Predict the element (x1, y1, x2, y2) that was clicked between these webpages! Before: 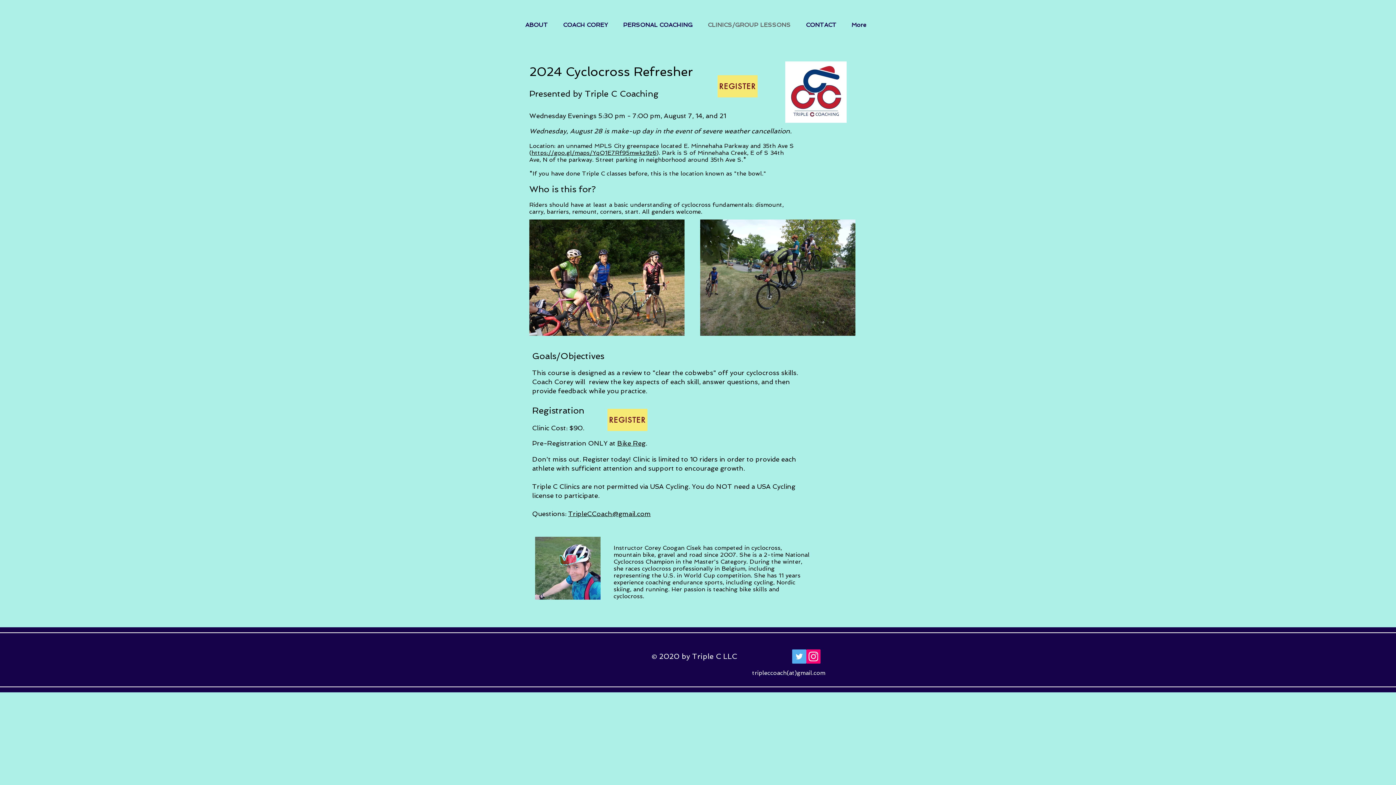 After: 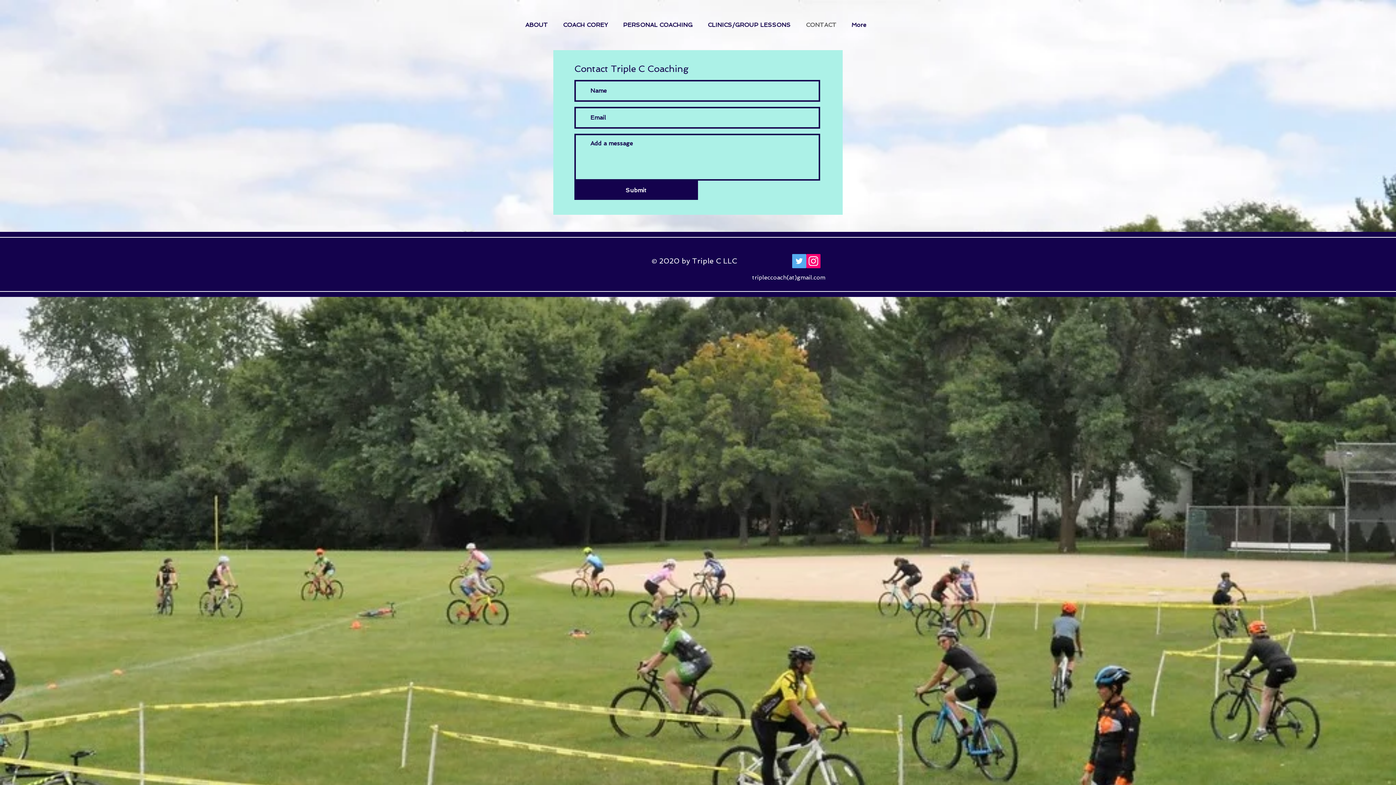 Action: bbox: (800, 6, 846, 44) label: CONTACT